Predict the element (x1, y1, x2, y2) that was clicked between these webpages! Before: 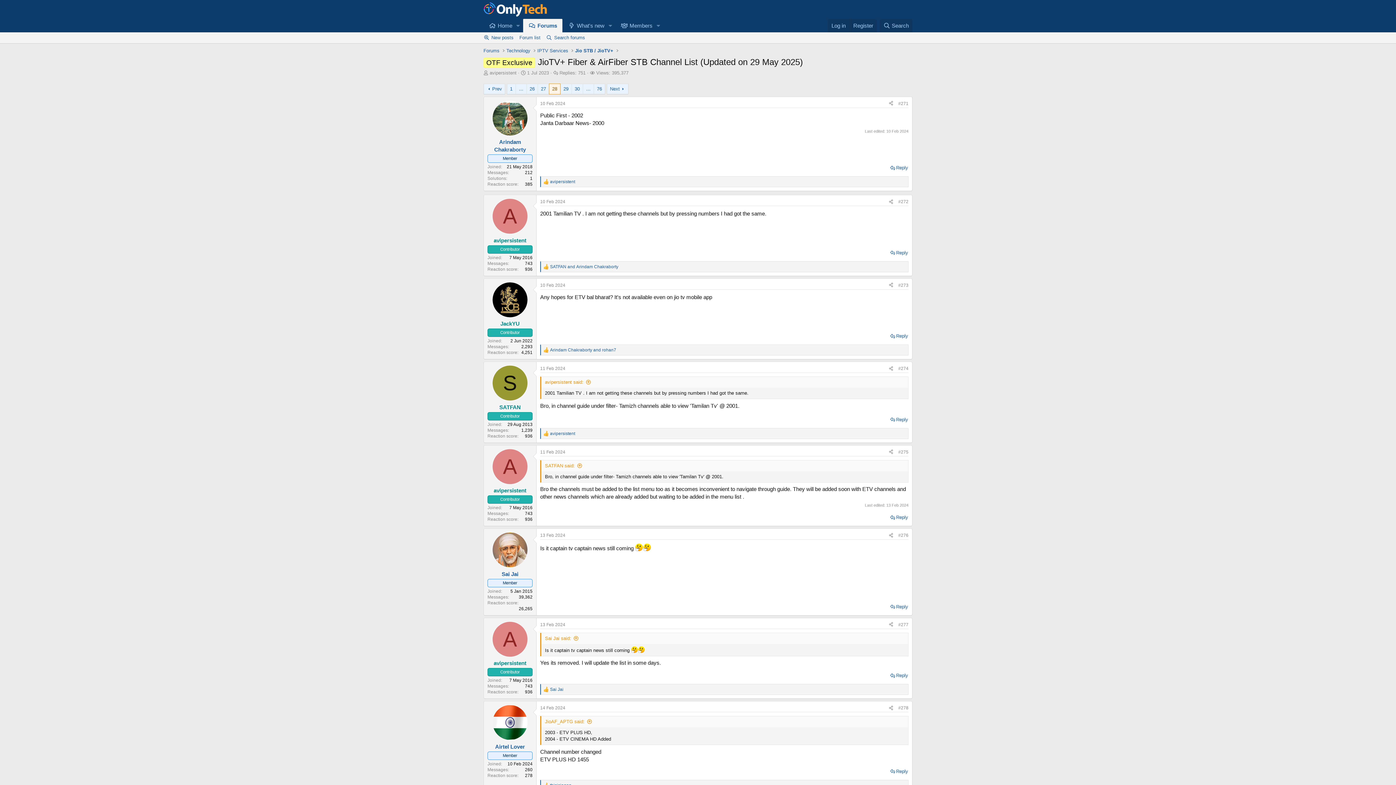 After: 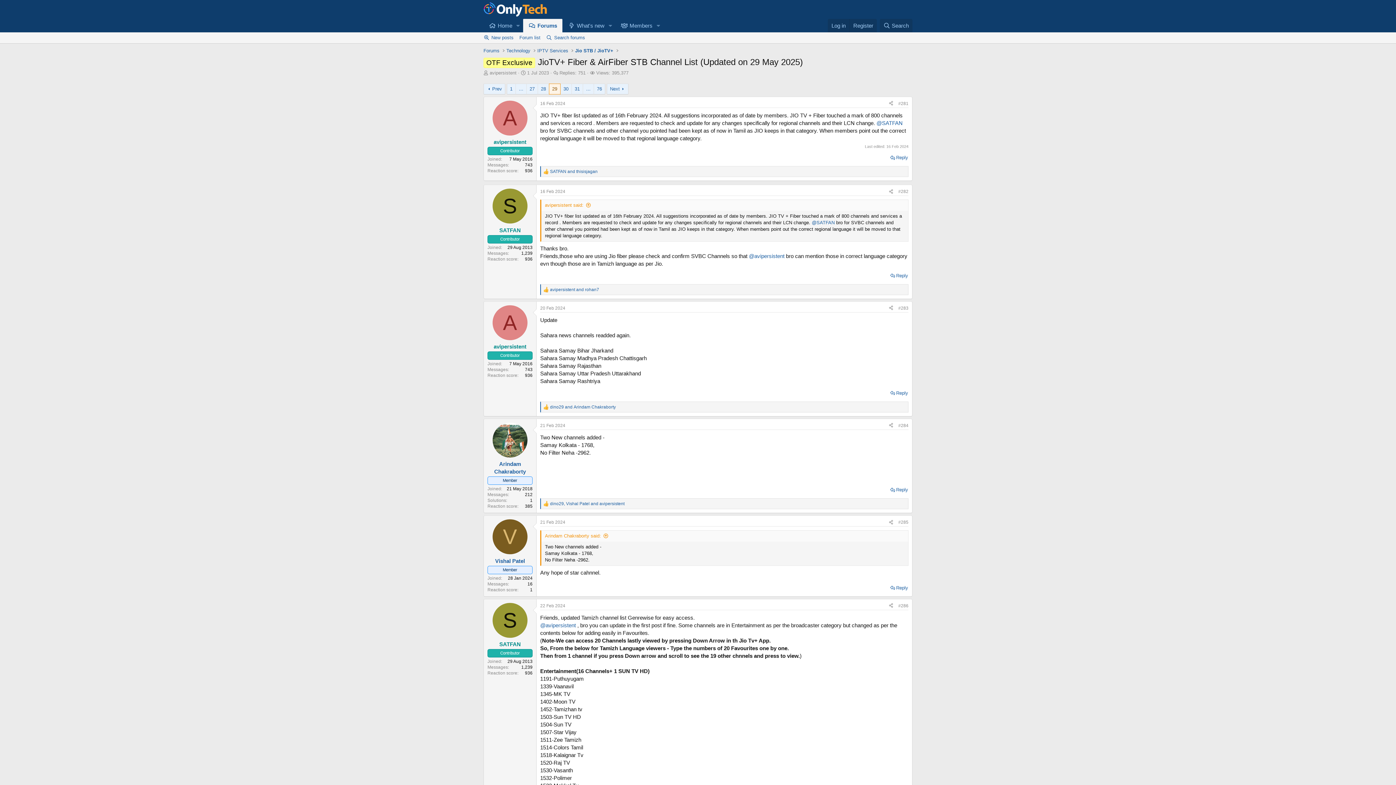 Action: label: Next bbox: (606, 83, 628, 94)